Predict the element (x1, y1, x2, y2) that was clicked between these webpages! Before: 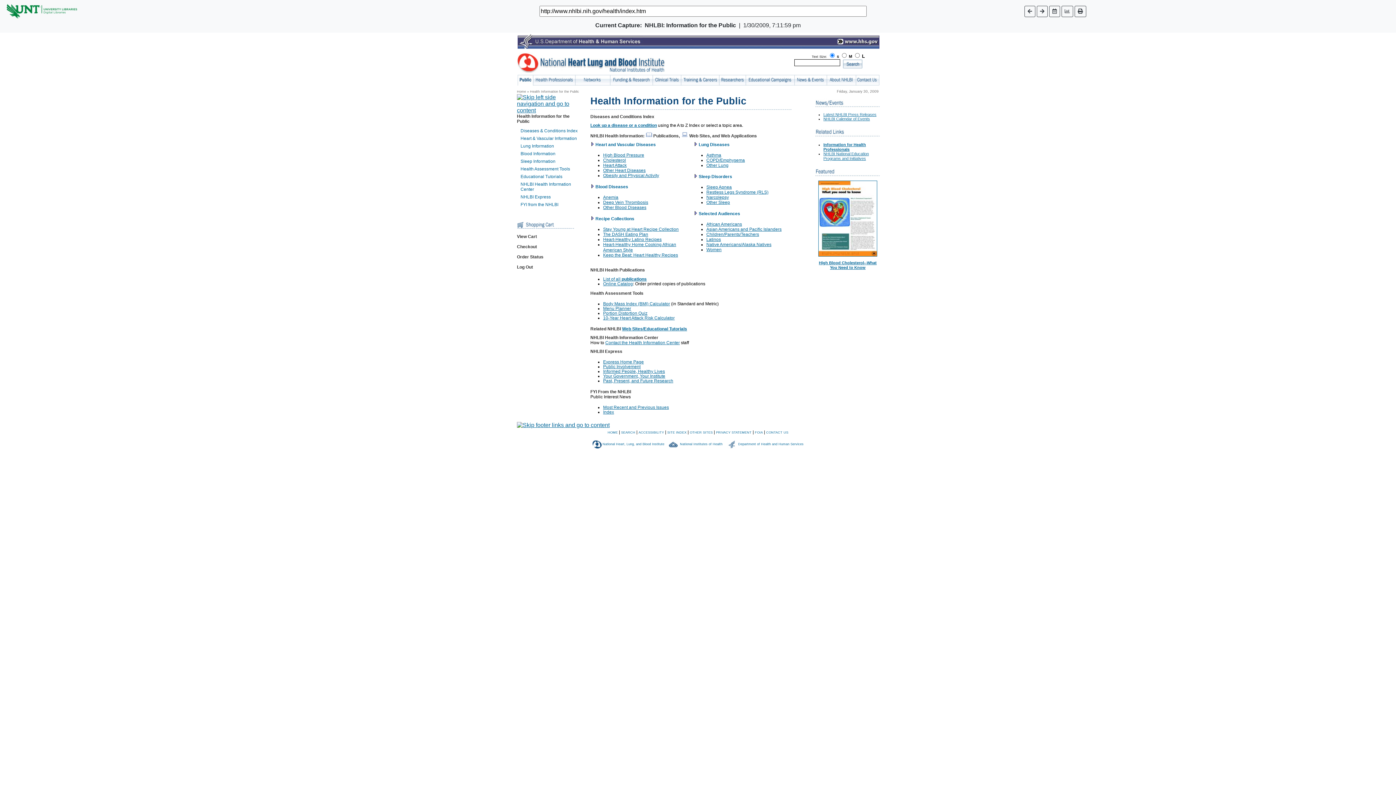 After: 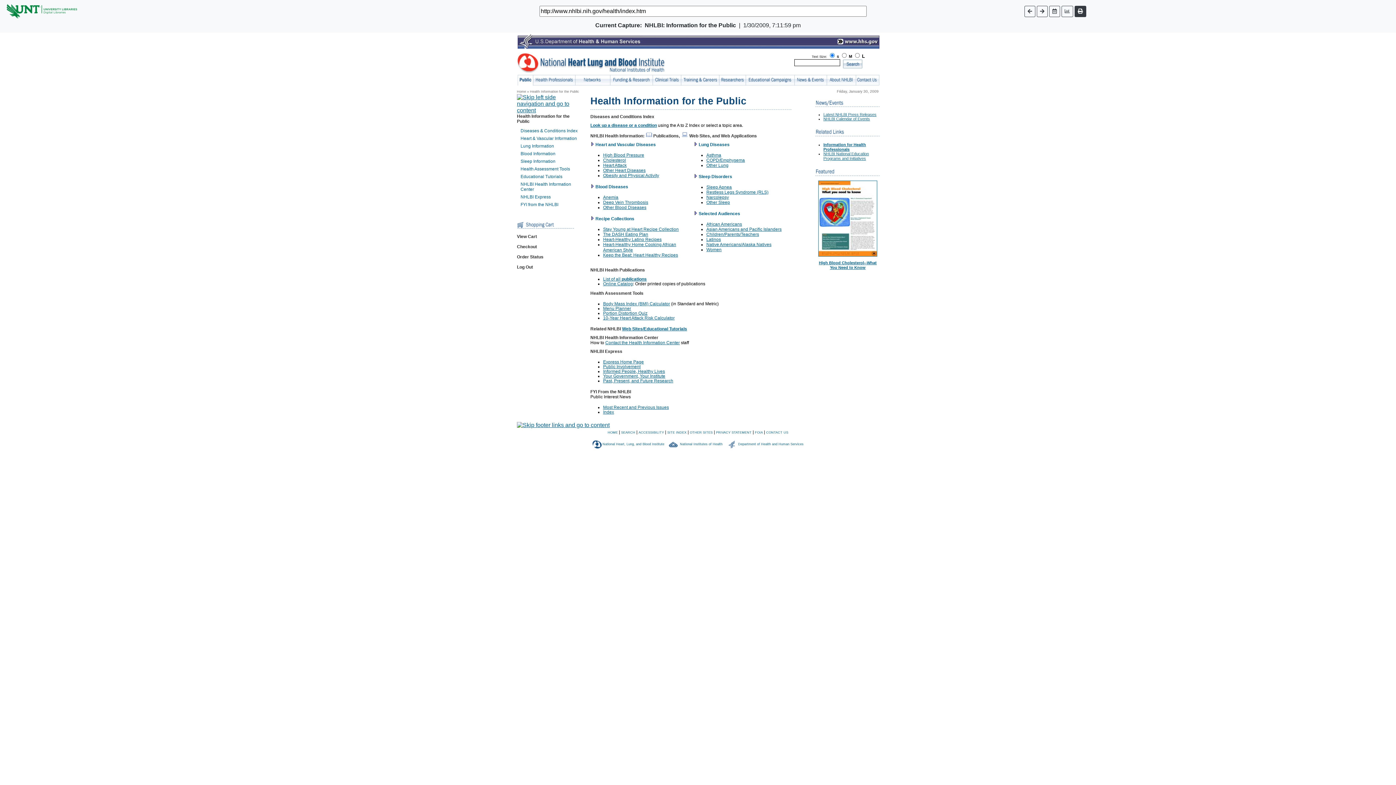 Action: bbox: (1074, 5, 1086, 16)